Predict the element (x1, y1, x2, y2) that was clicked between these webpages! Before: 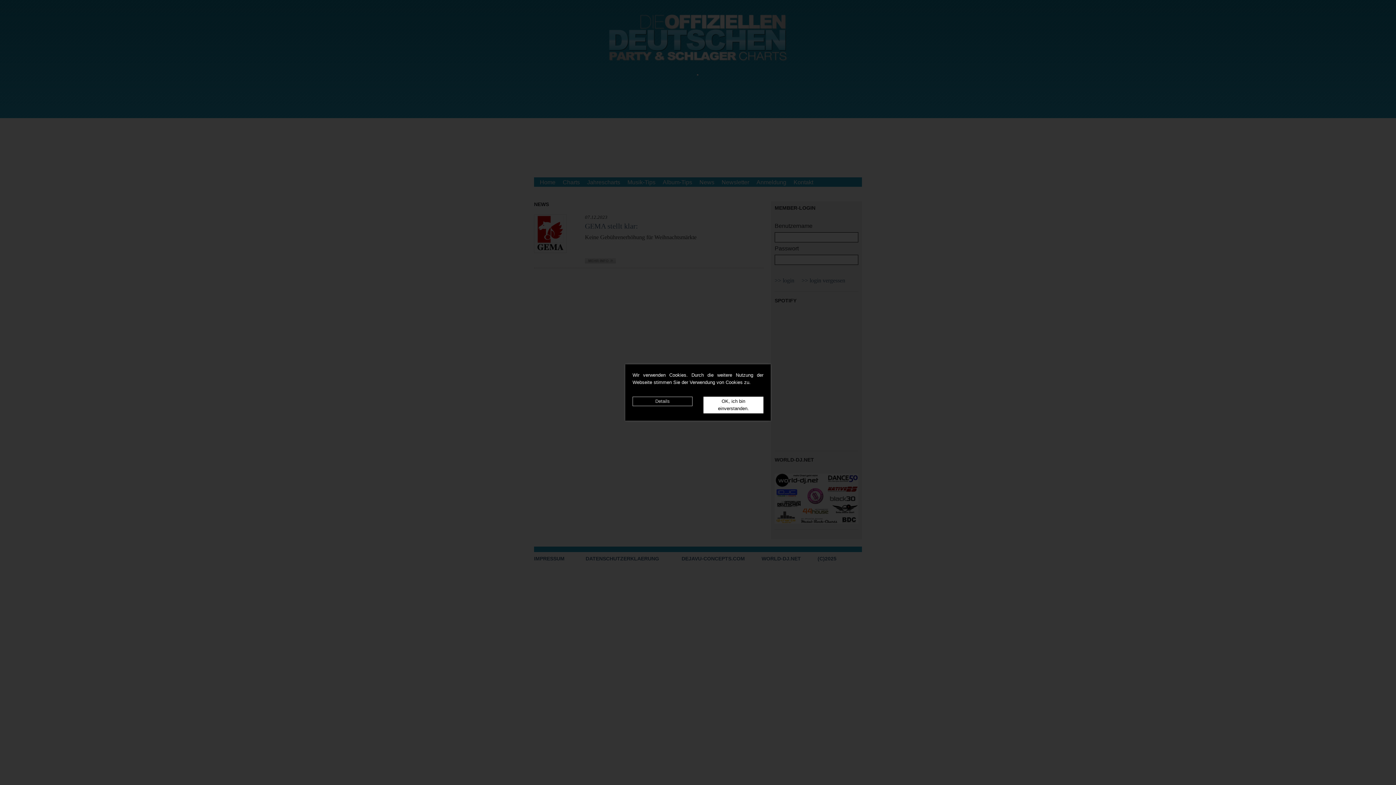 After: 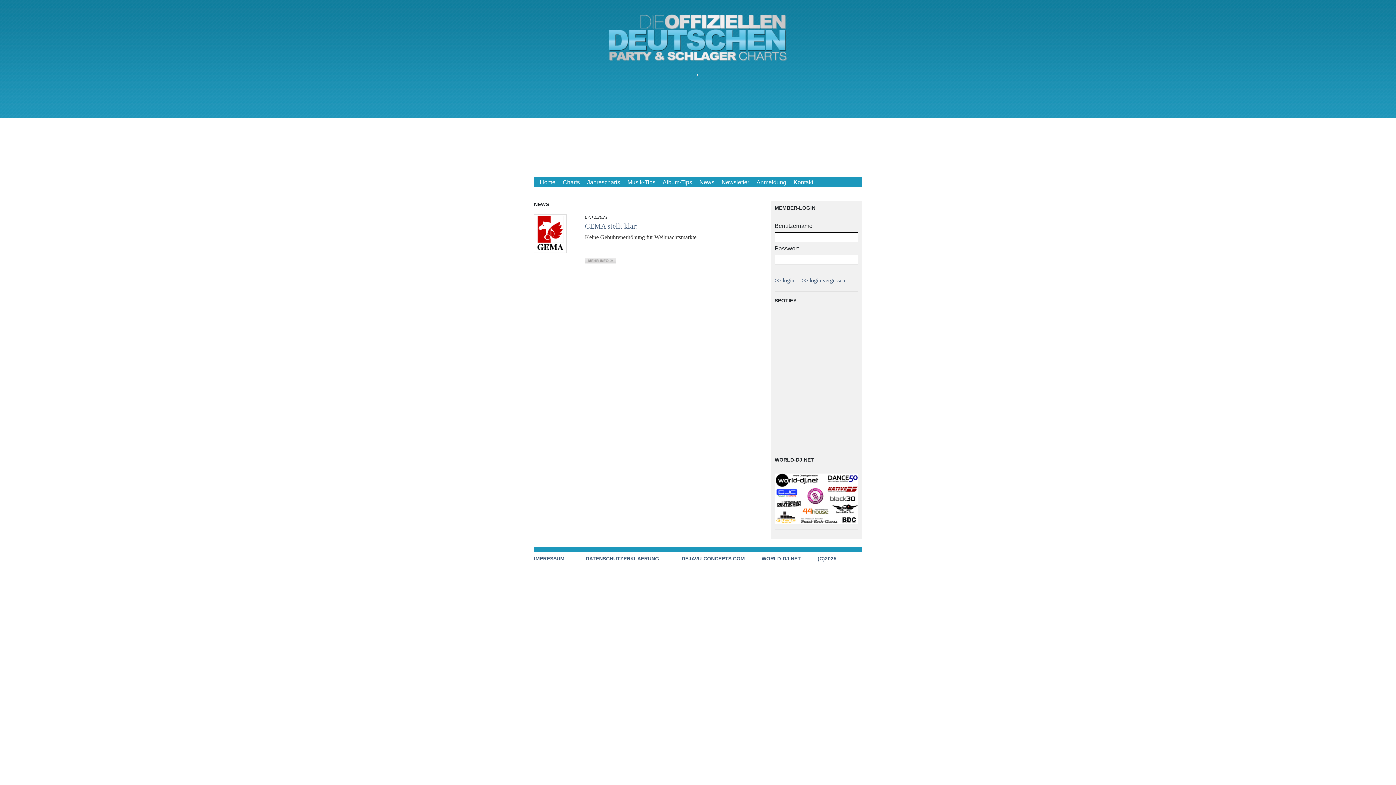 Action: label: OK, ich bin einverstanden. bbox: (703, 396, 763, 413)